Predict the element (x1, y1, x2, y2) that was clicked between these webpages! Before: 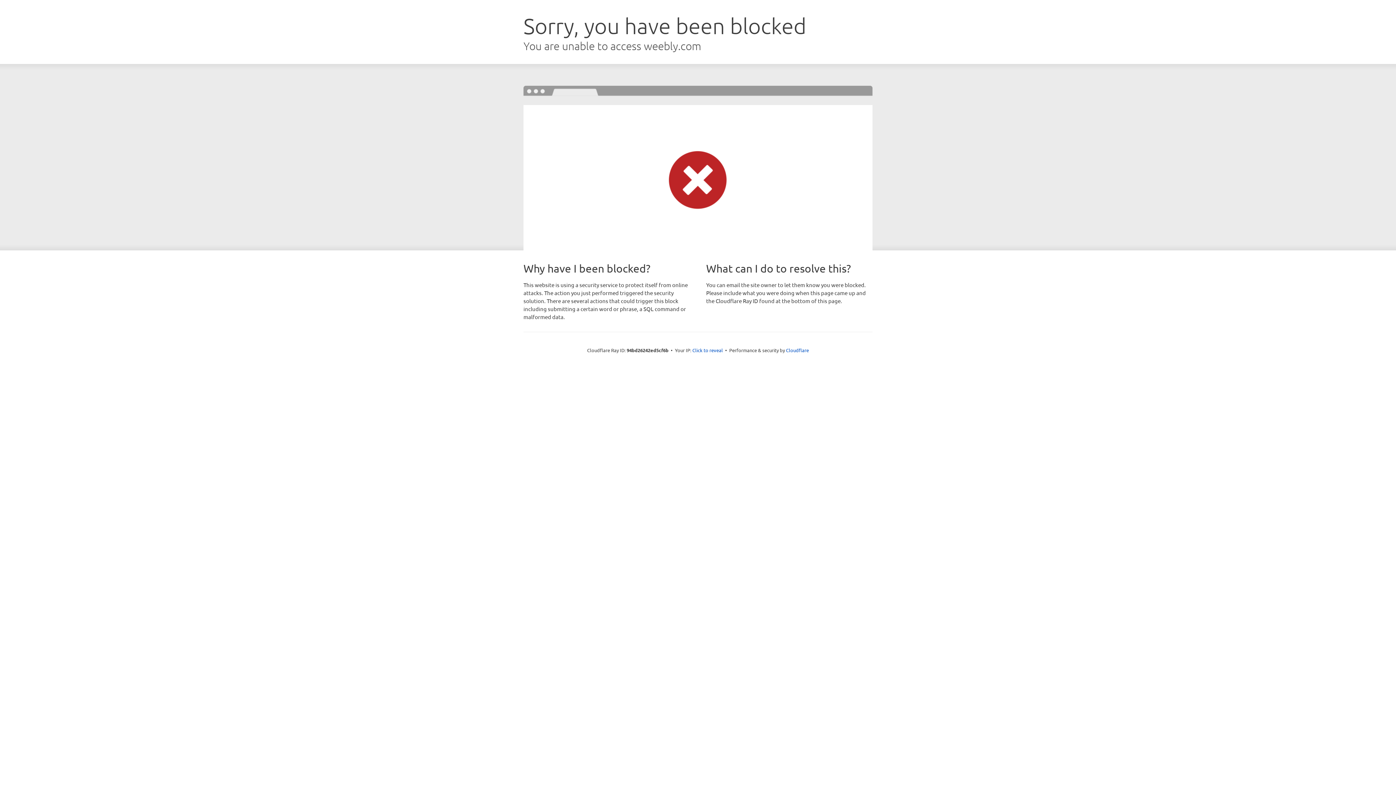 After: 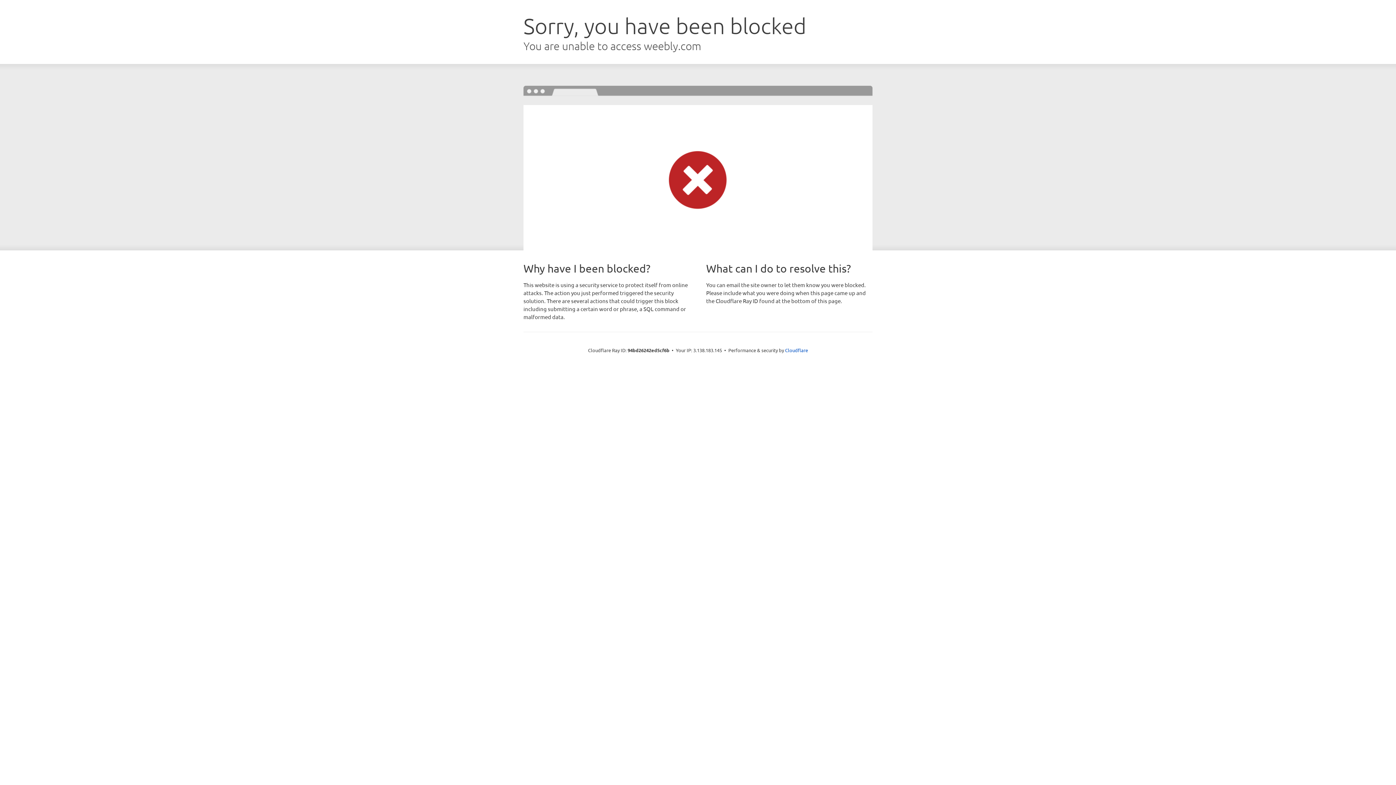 Action: bbox: (692, 346, 723, 353) label: Click to reveal